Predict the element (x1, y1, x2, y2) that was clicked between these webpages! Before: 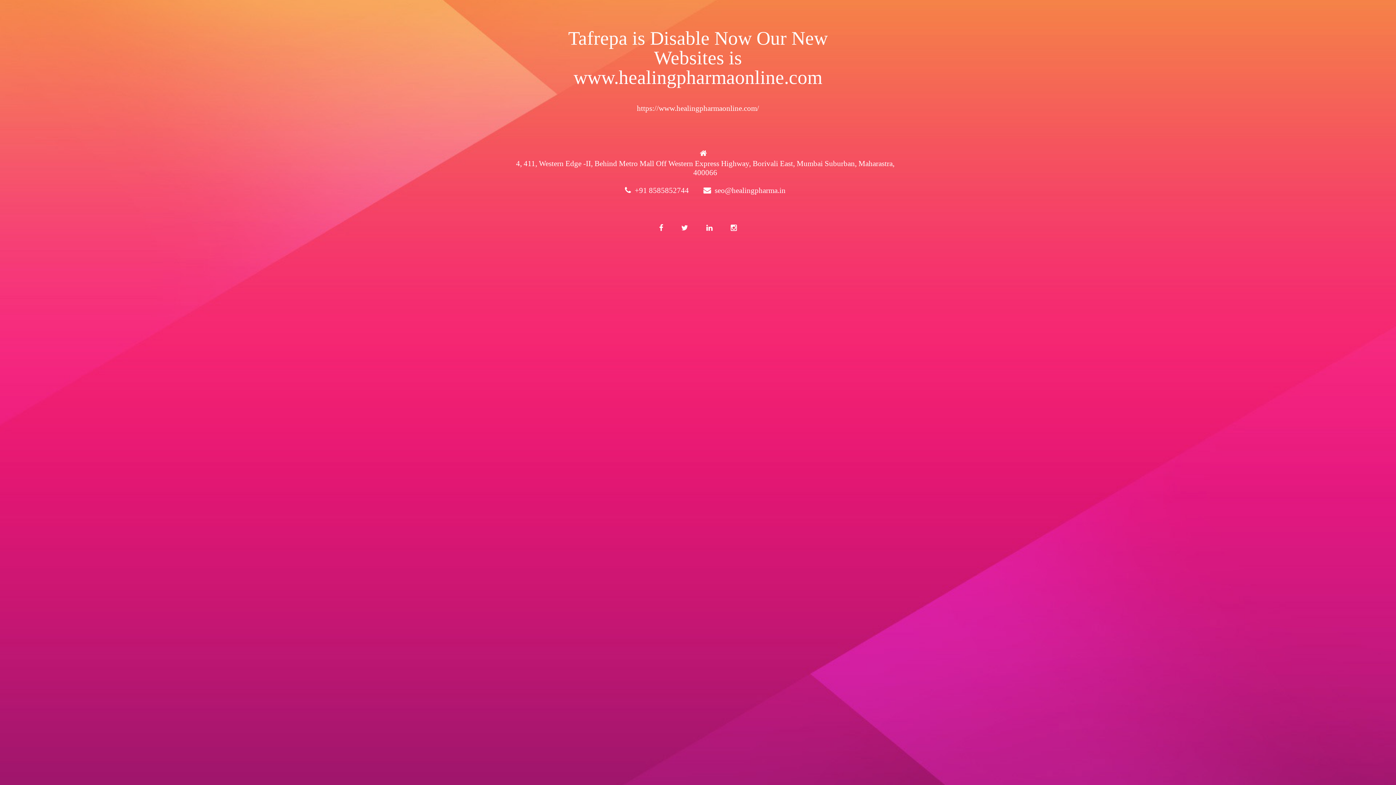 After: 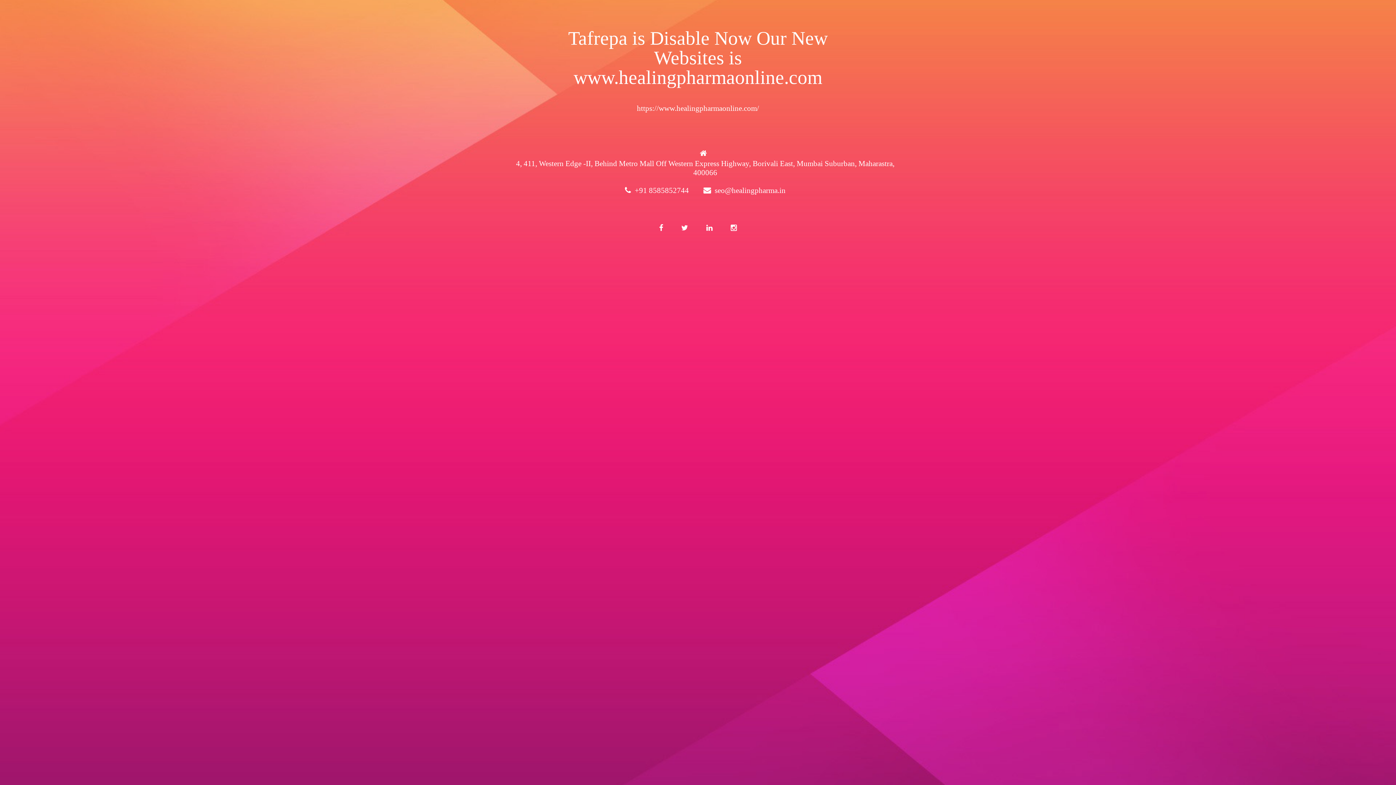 Action: bbox: (674, 217, 695, 238)